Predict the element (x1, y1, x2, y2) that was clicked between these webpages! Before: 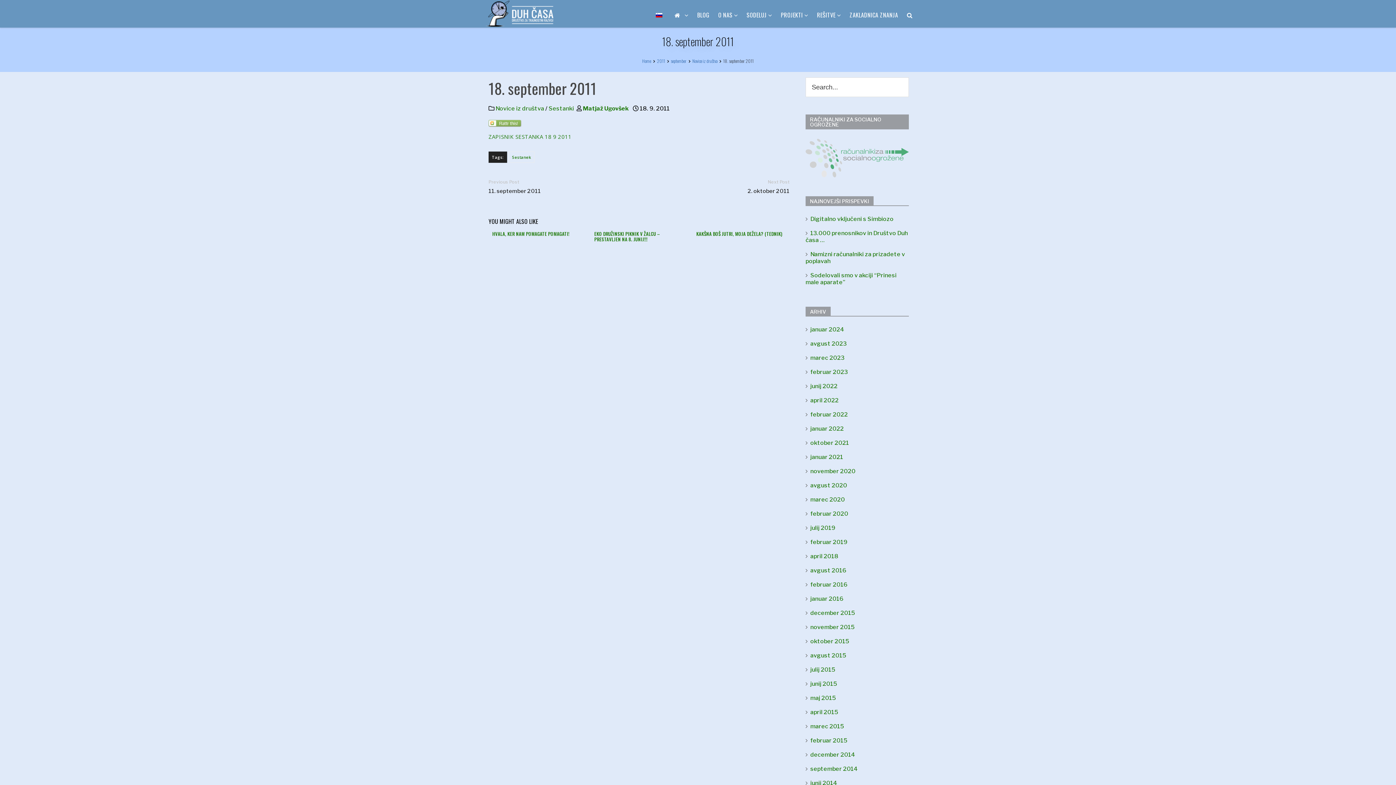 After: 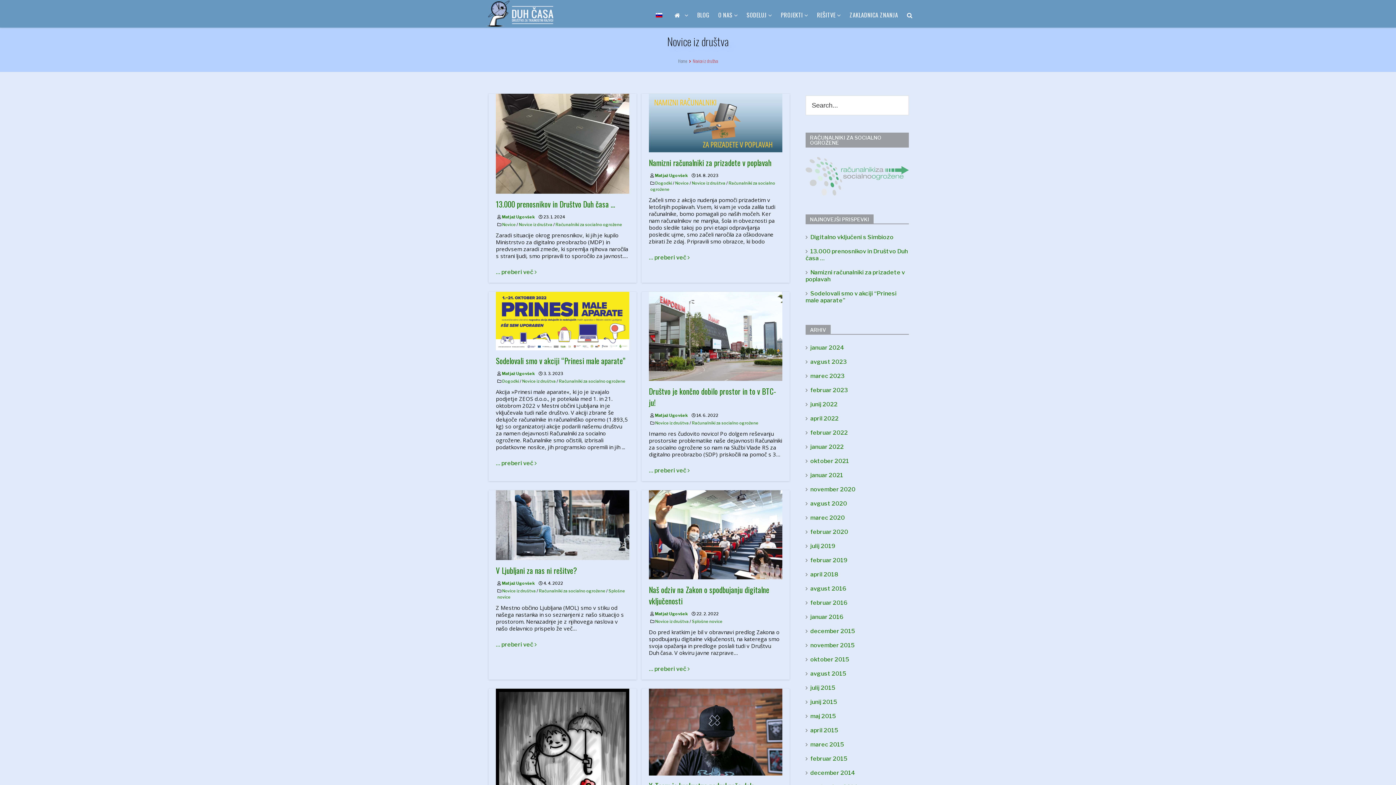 Action: bbox: (495, 105, 544, 112) label: Novice iz društva